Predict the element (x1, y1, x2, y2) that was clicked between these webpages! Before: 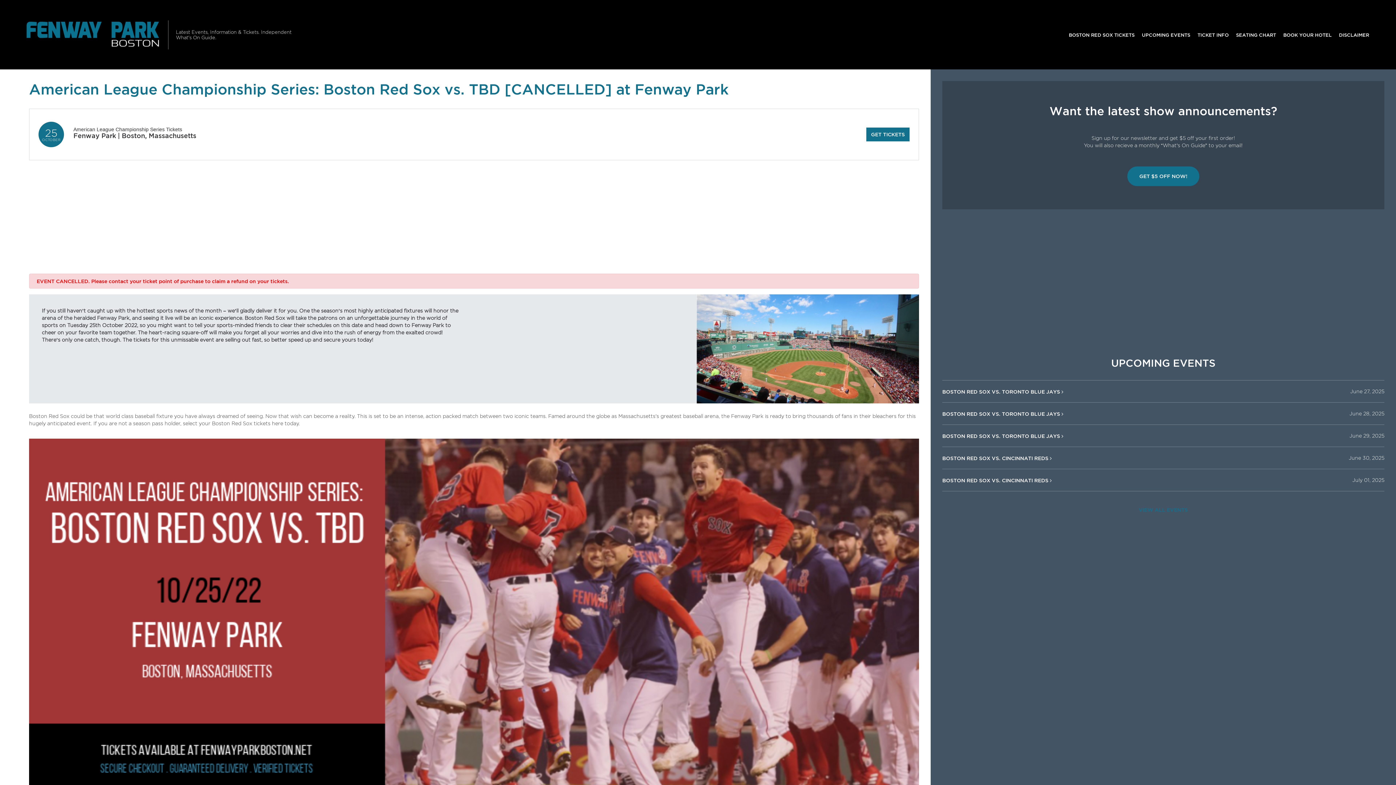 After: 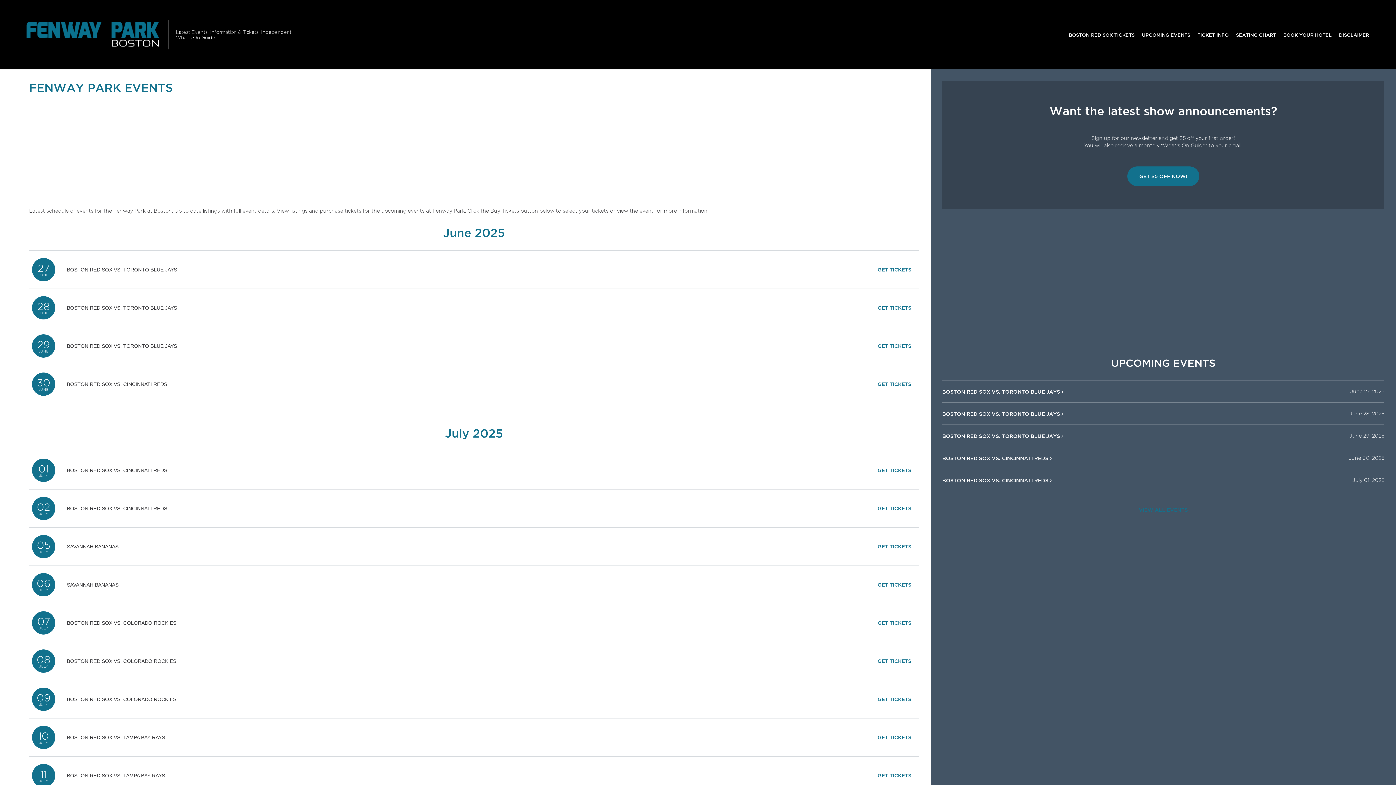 Action: label: VIEW ALL EVENTS bbox: (1134, 503, 1192, 517)